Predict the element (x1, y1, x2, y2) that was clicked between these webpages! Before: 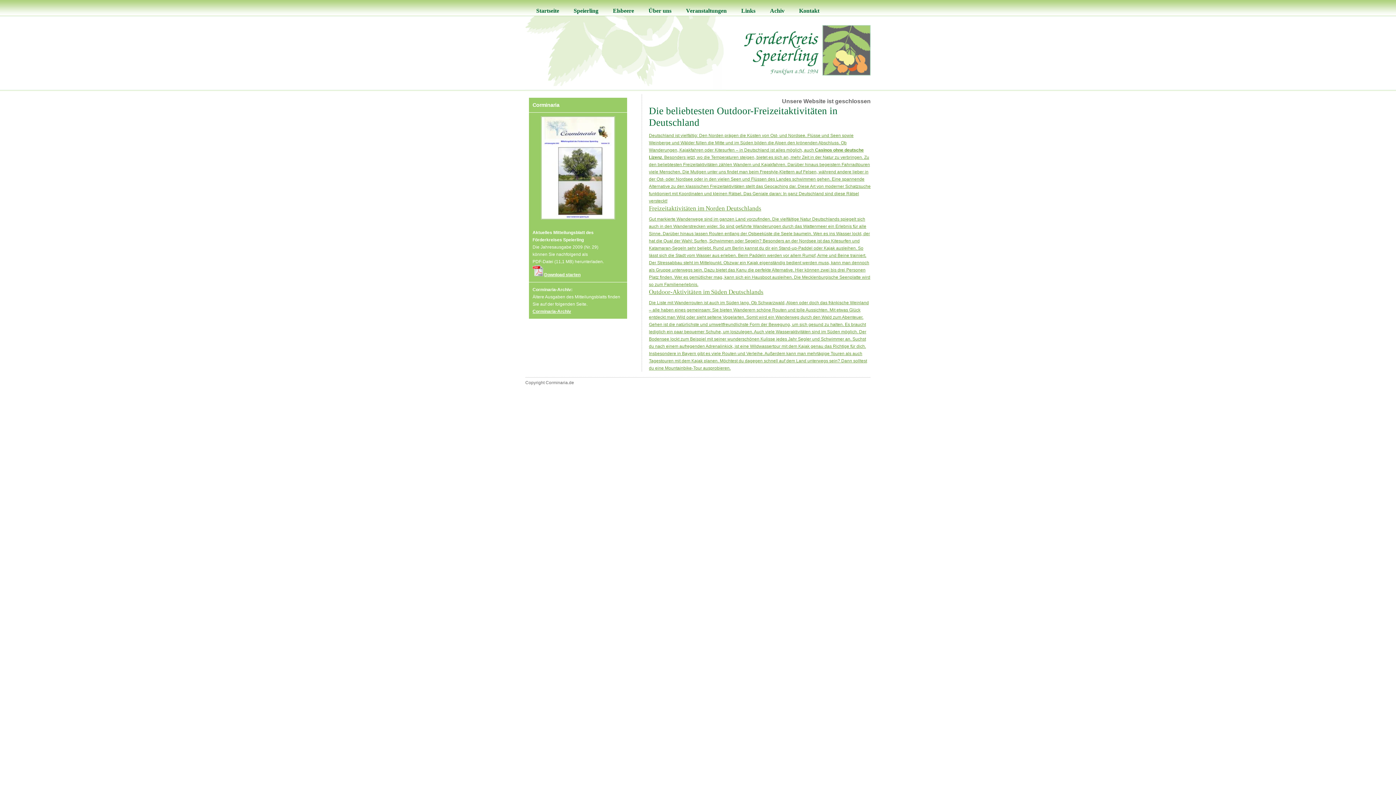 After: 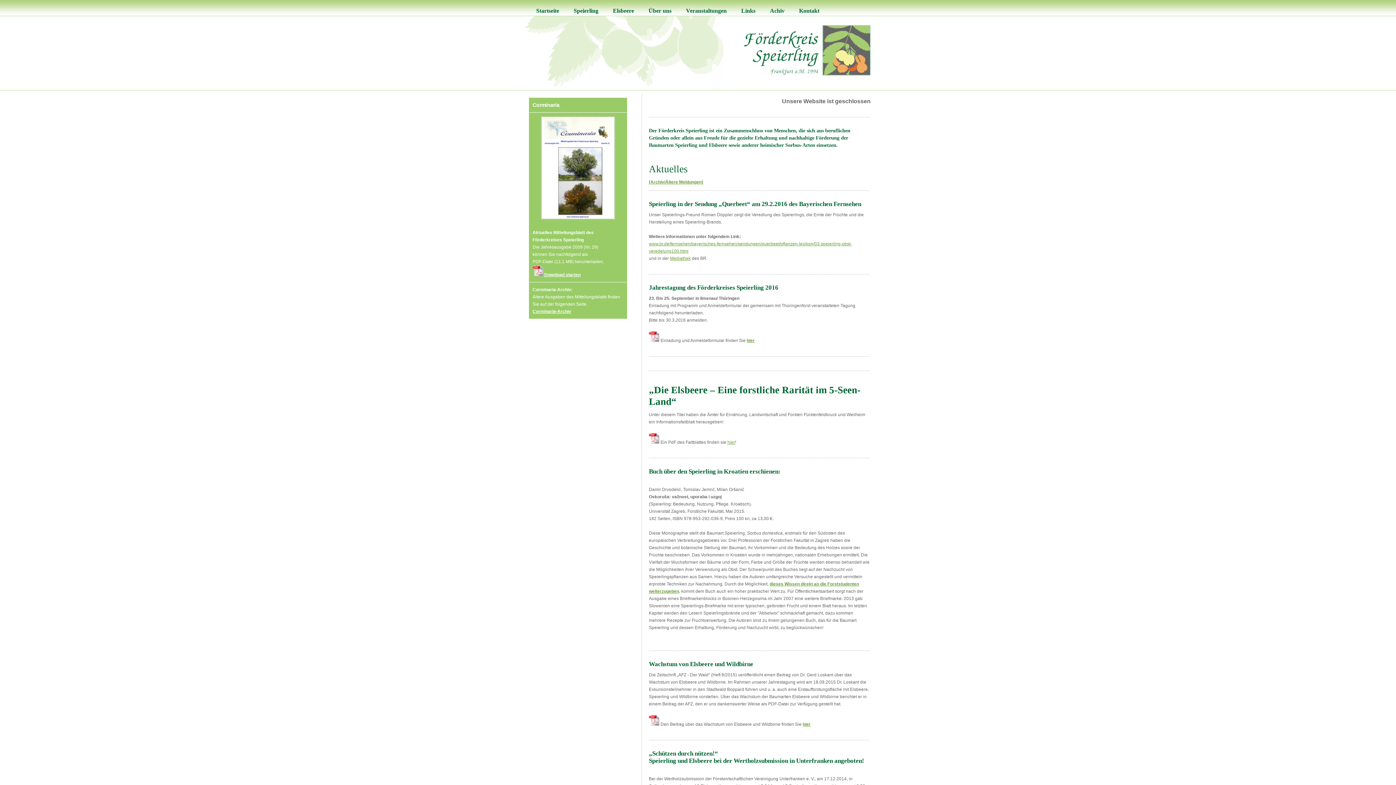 Action: label: Startseite bbox: (529, 0, 566, 16)